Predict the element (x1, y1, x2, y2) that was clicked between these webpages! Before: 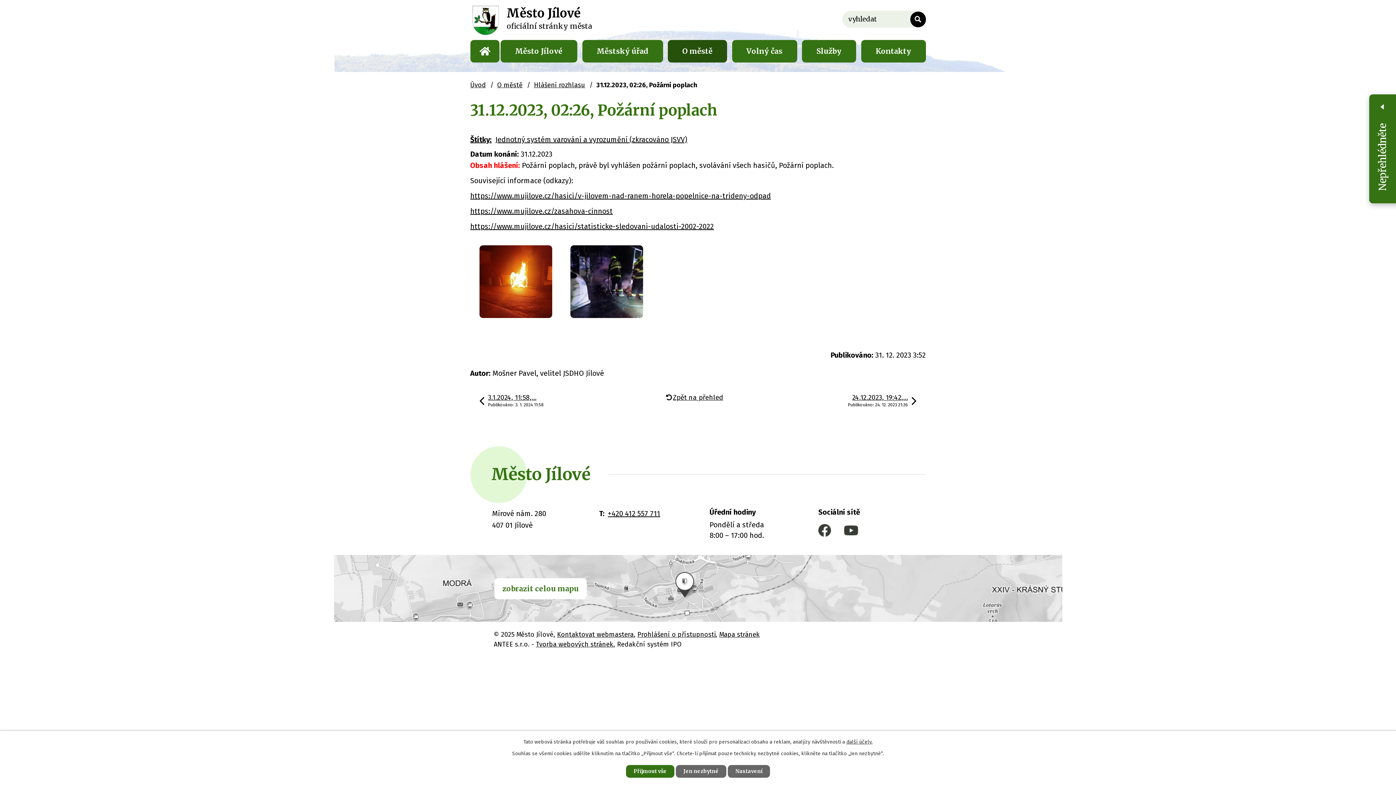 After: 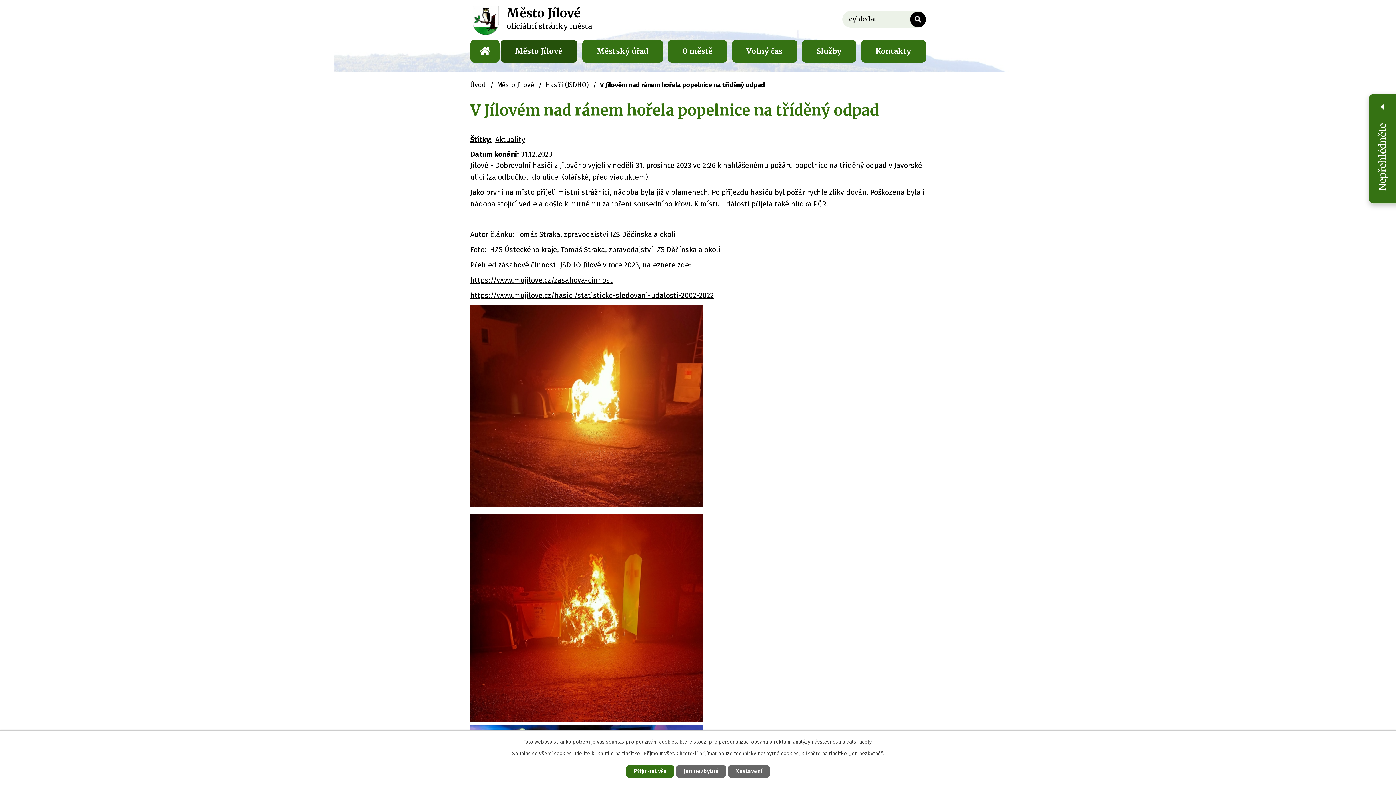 Action: bbox: (470, 191, 771, 200) label: https://www.mujilove.cz/hasici/v-jilovem-nad-ranem-horela-popelnice-na-trideny-odpad